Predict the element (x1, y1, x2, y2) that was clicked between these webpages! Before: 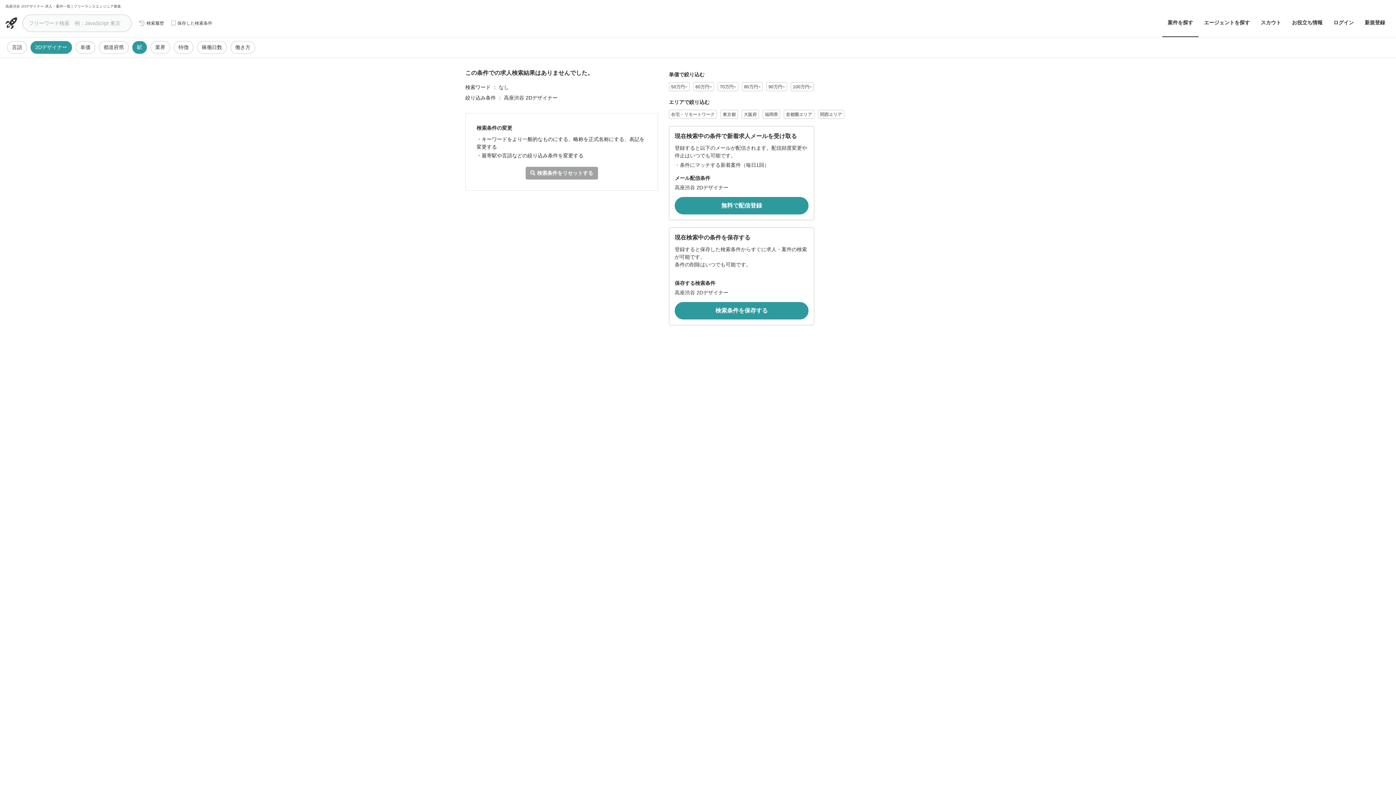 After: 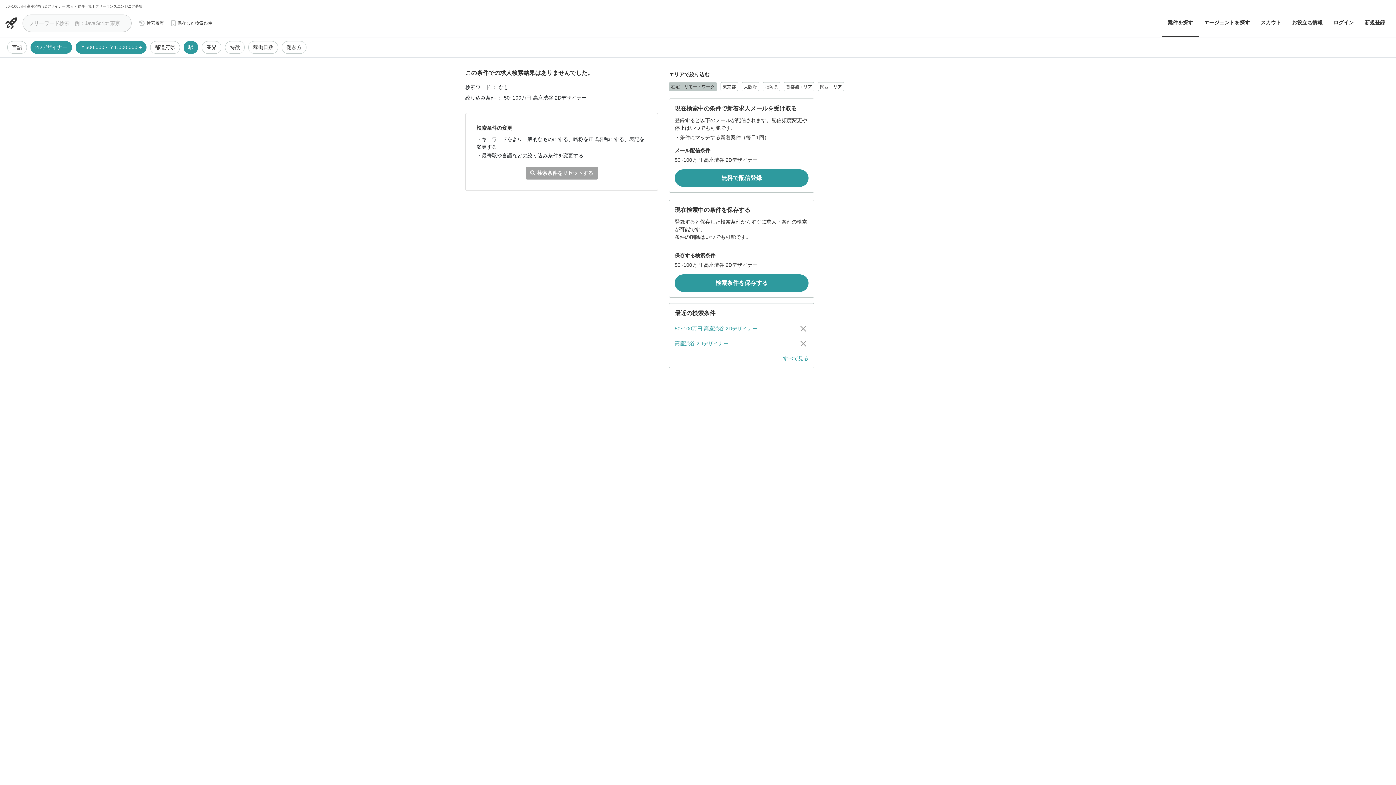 Action: label: 50万円~ bbox: (669, 82, 689, 91)